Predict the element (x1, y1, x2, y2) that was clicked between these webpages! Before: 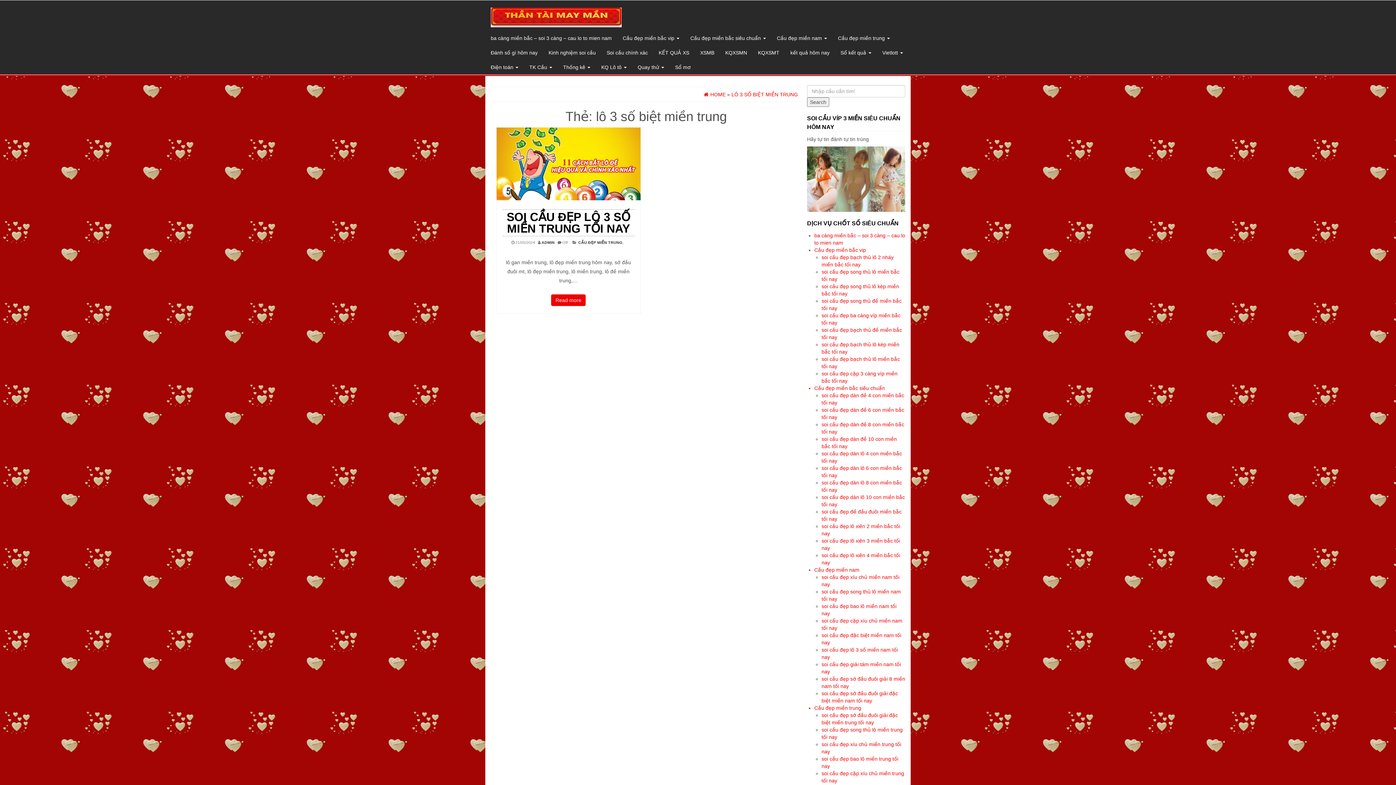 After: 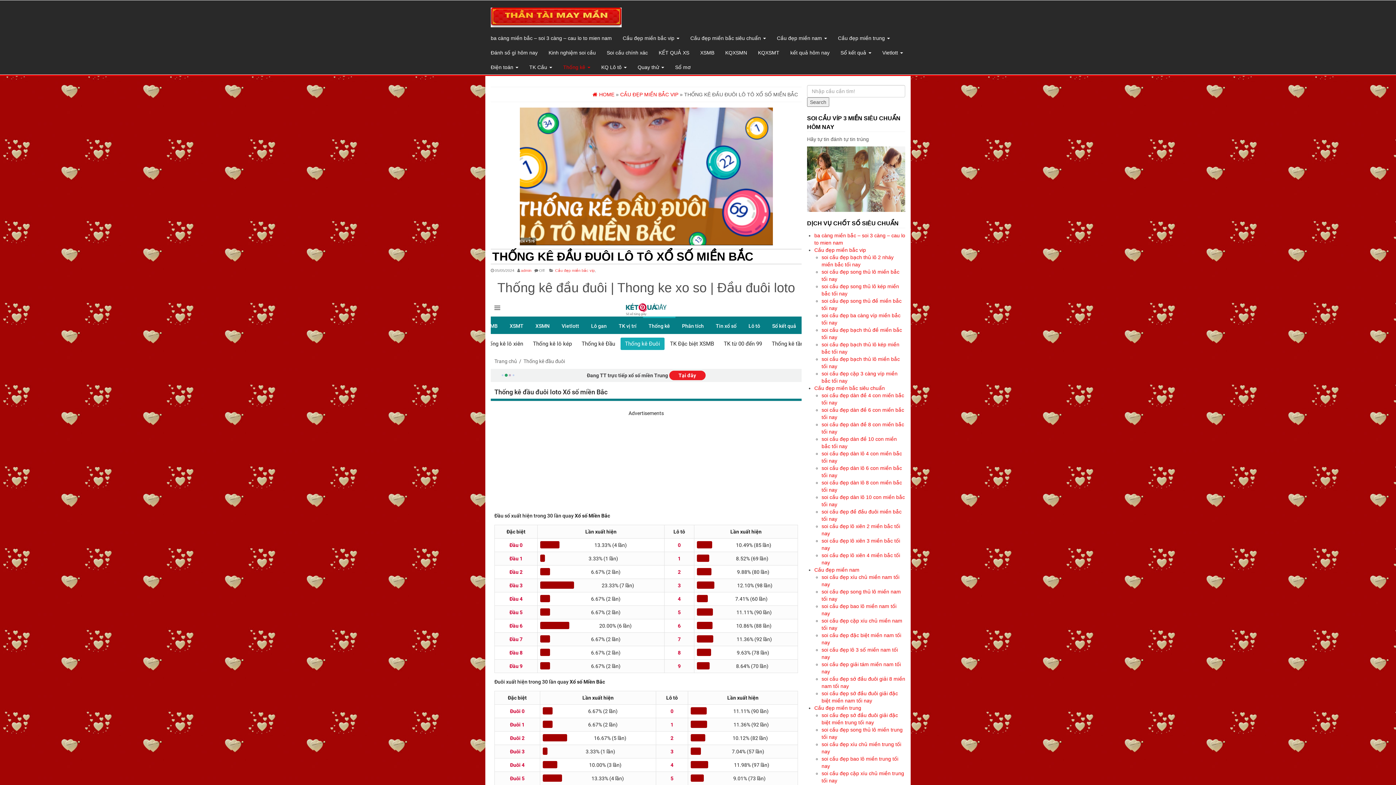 Action: label: Thống kê  bbox: (557, 59, 596, 74)